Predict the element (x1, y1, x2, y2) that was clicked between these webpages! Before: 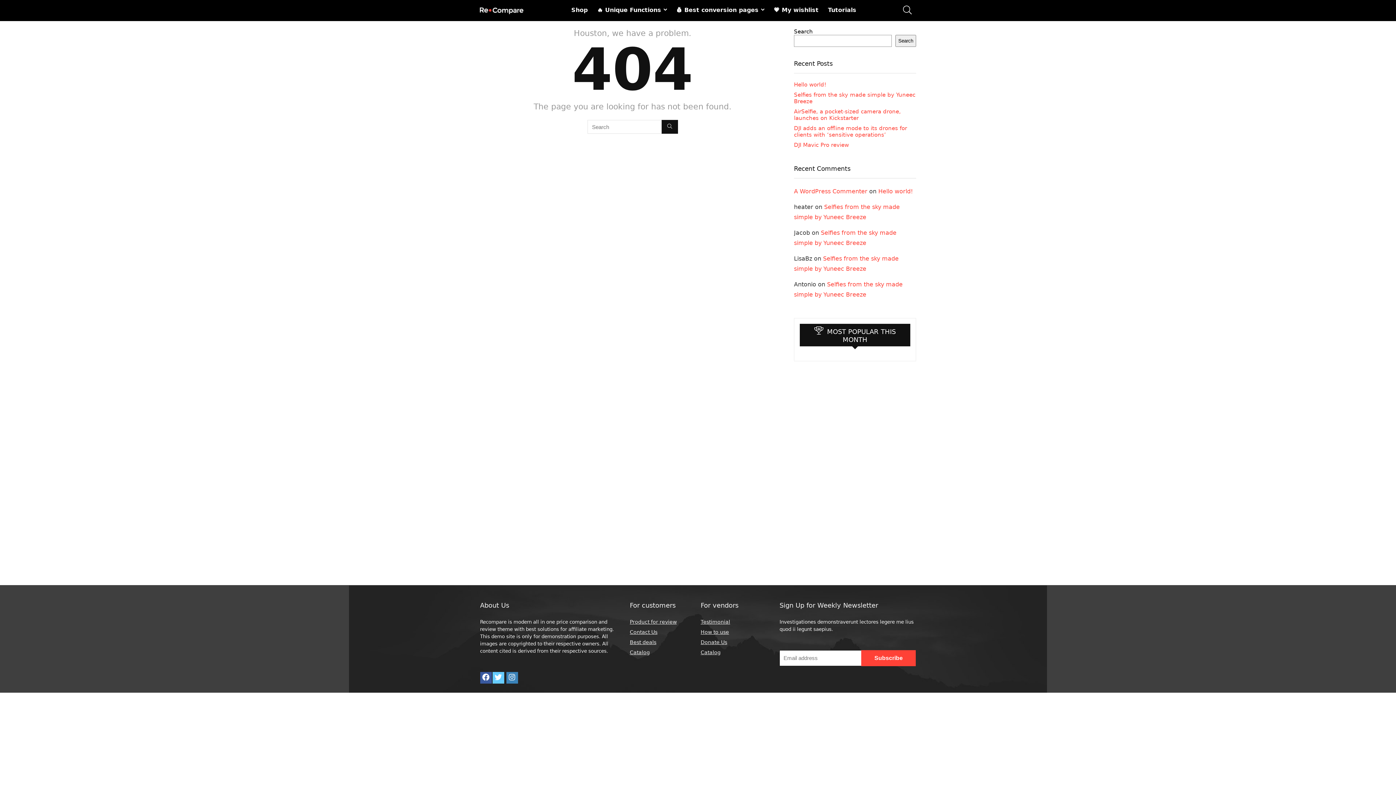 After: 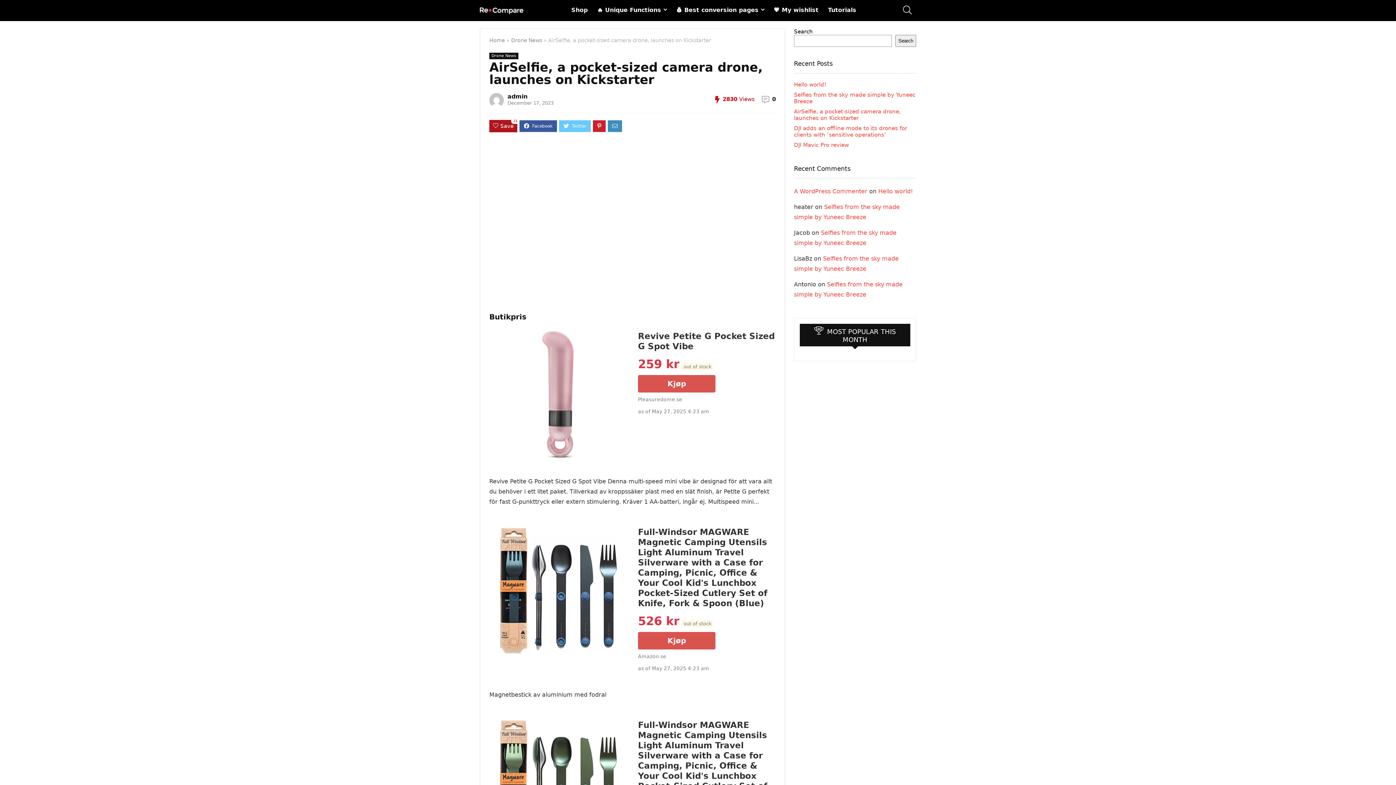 Action: bbox: (794, 108, 901, 121) label: AirSelfie, a pocket-sized camera drone, launches on Kickstarter